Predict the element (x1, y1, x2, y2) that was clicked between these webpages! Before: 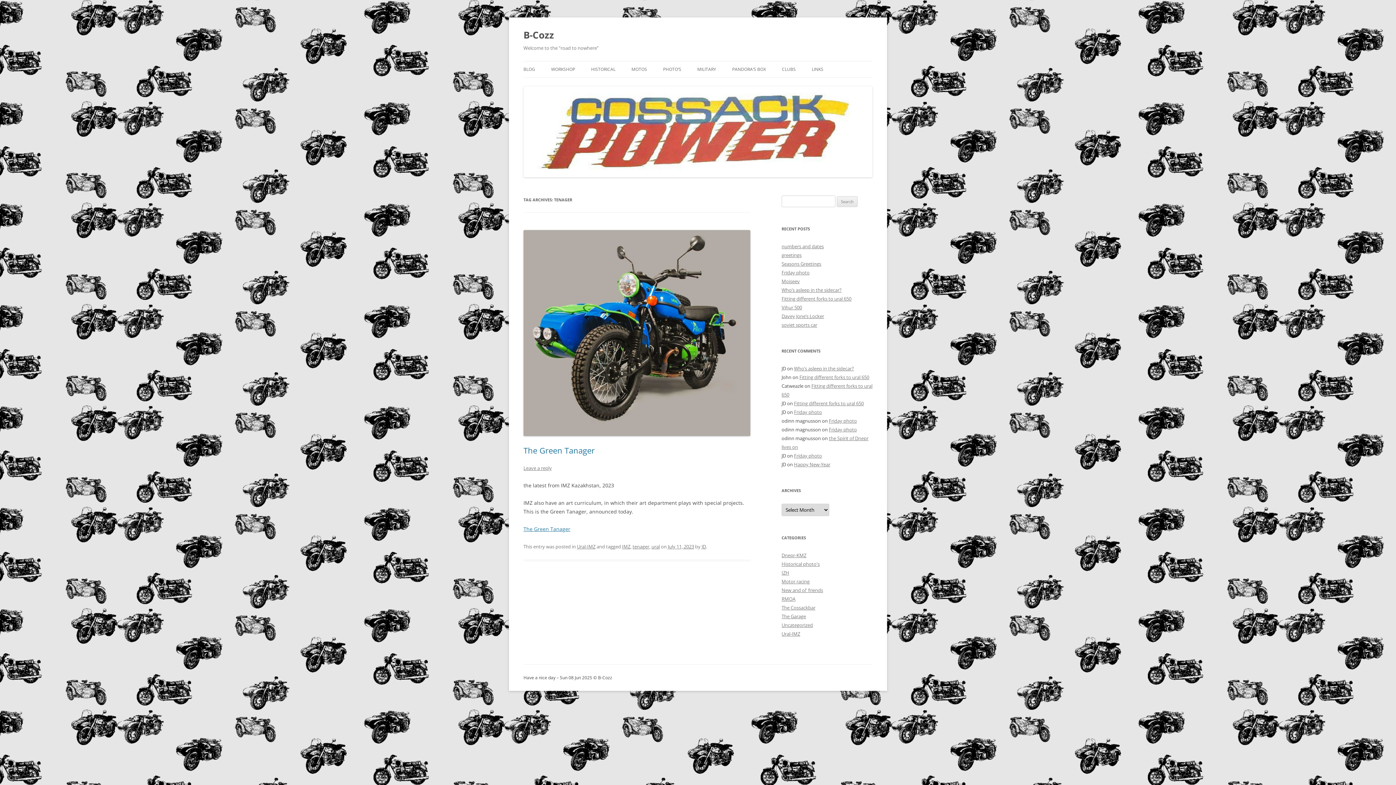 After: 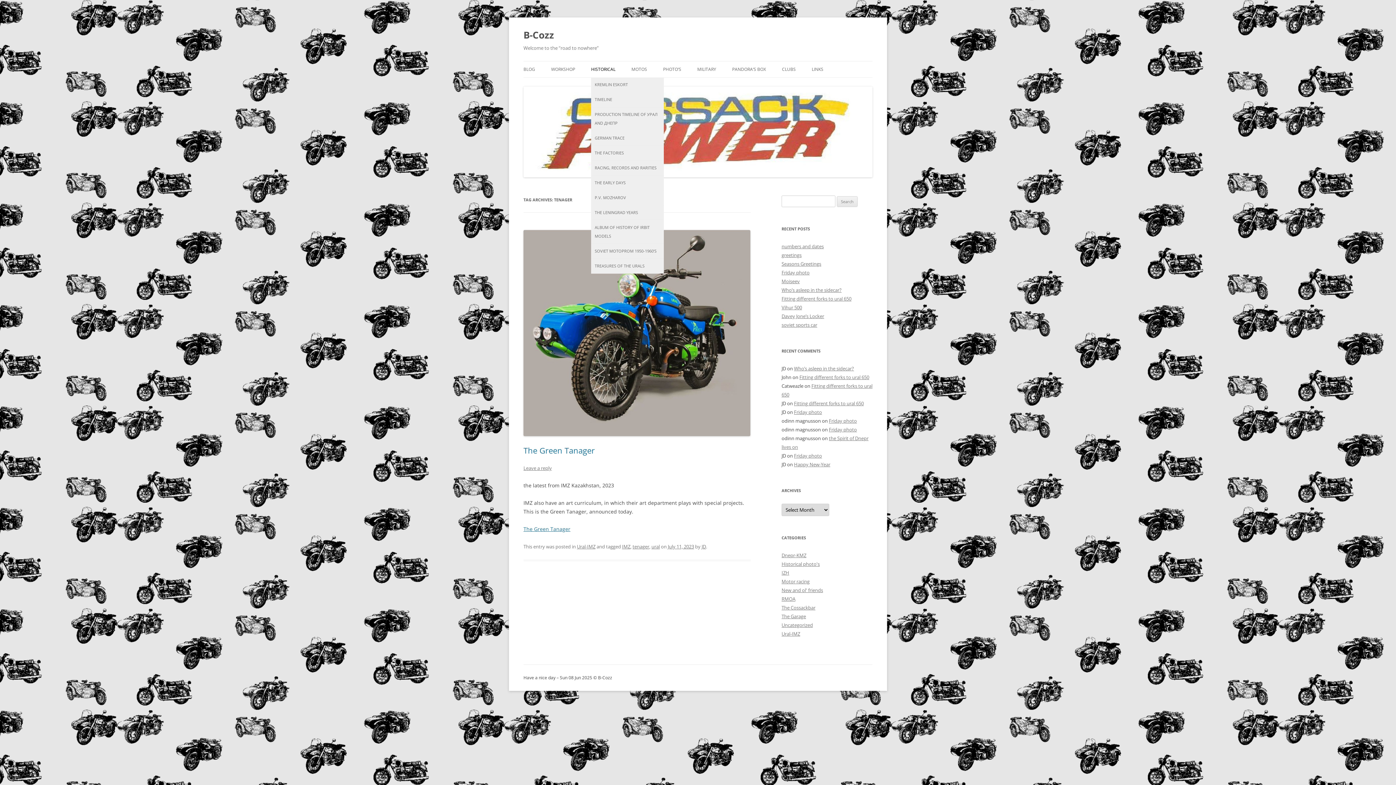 Action: bbox: (591, 61, 615, 77) label: HISTORICAL